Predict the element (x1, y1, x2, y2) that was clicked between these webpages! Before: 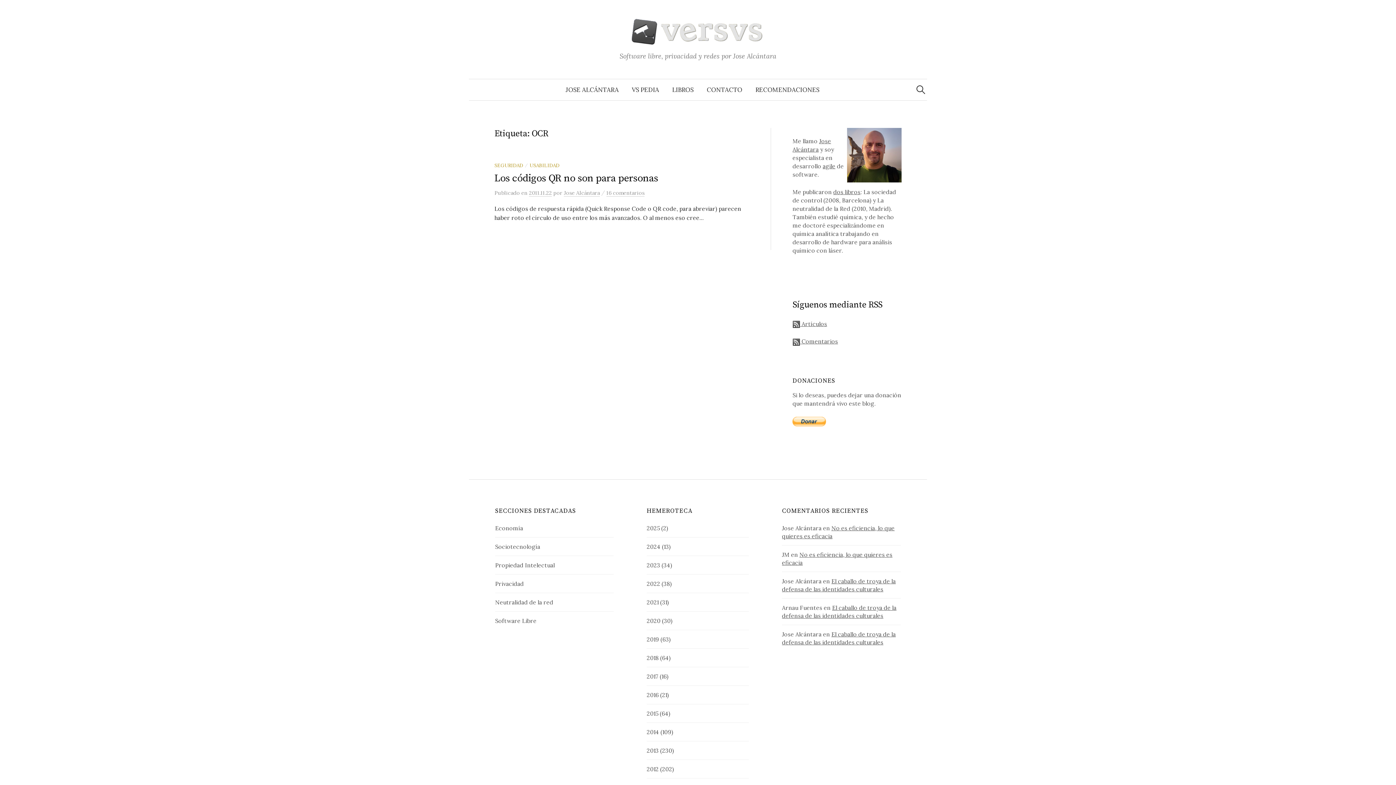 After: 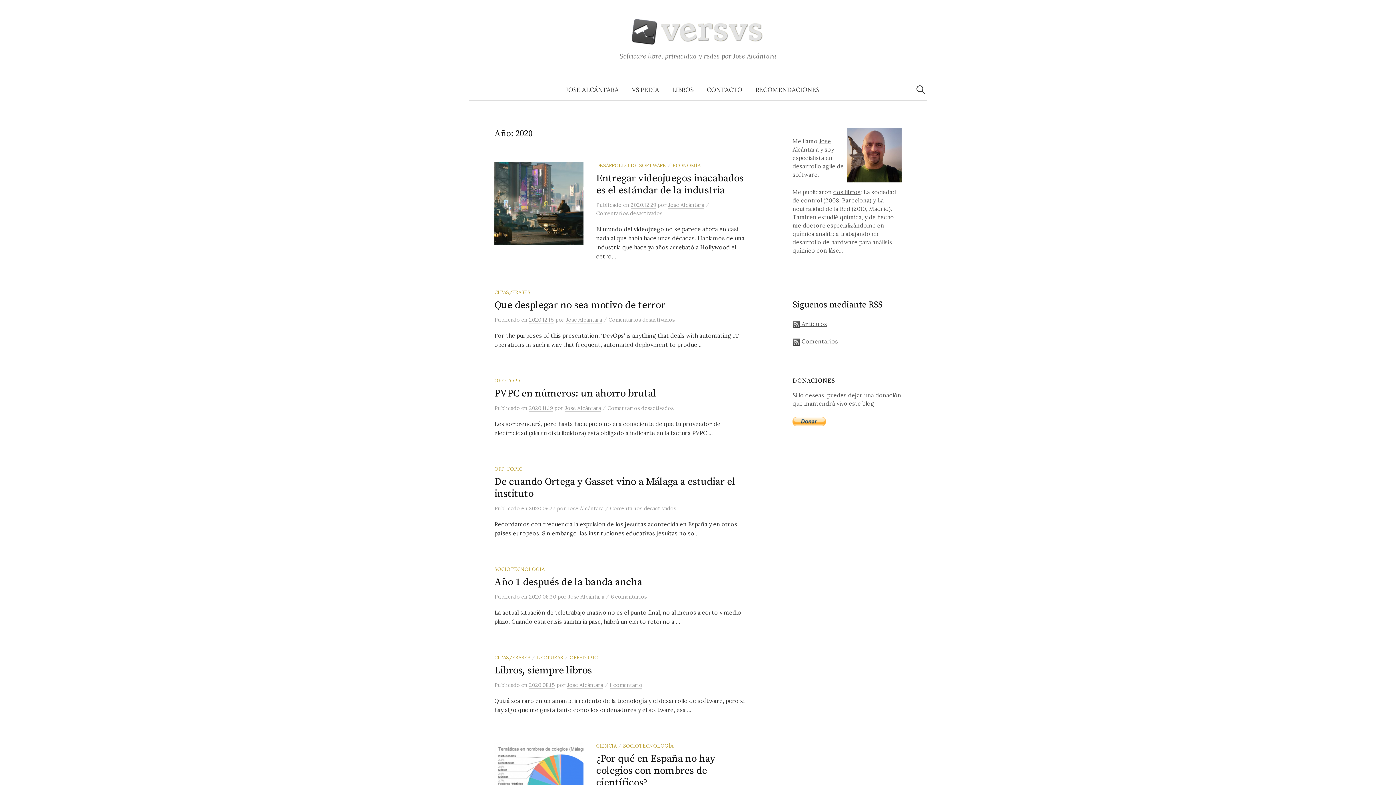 Action: label: 2020 bbox: (646, 617, 660, 624)